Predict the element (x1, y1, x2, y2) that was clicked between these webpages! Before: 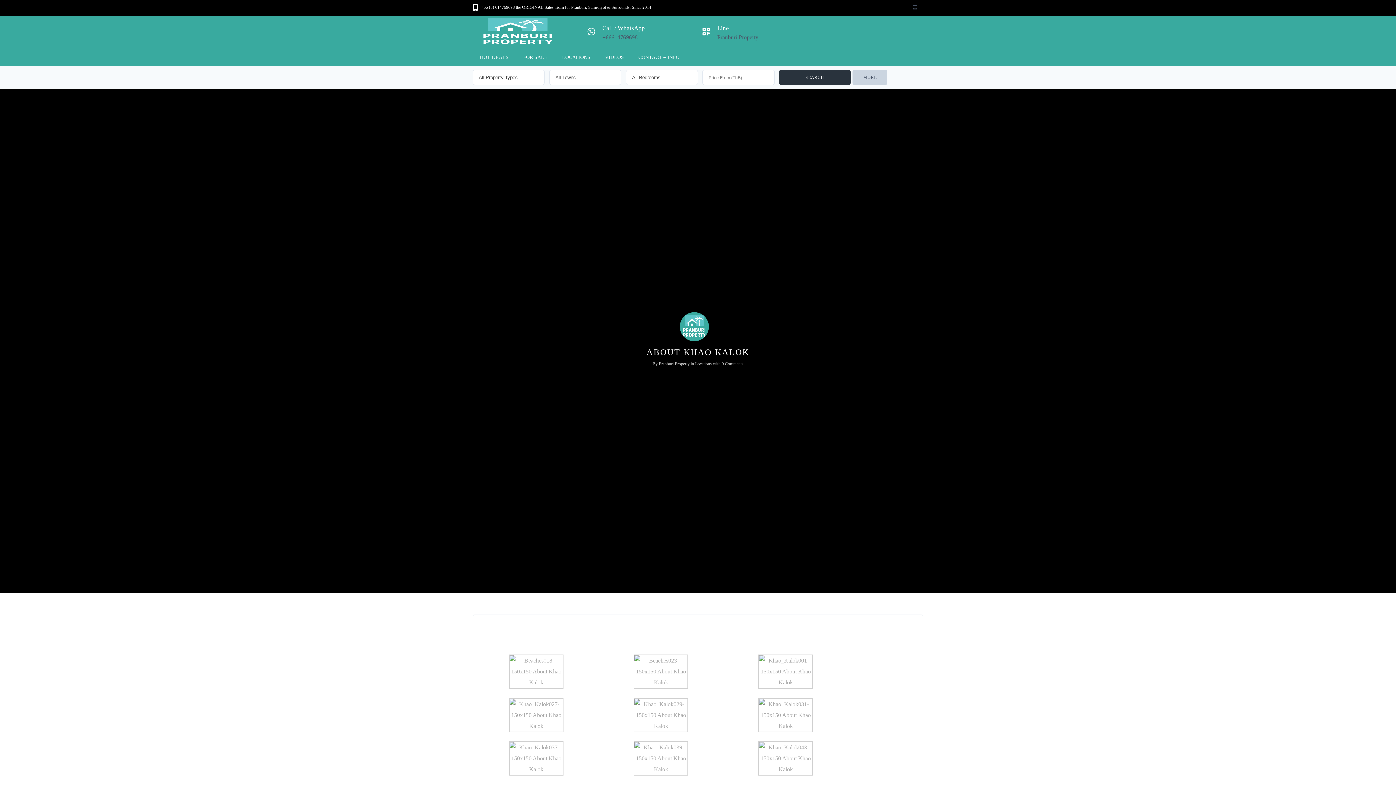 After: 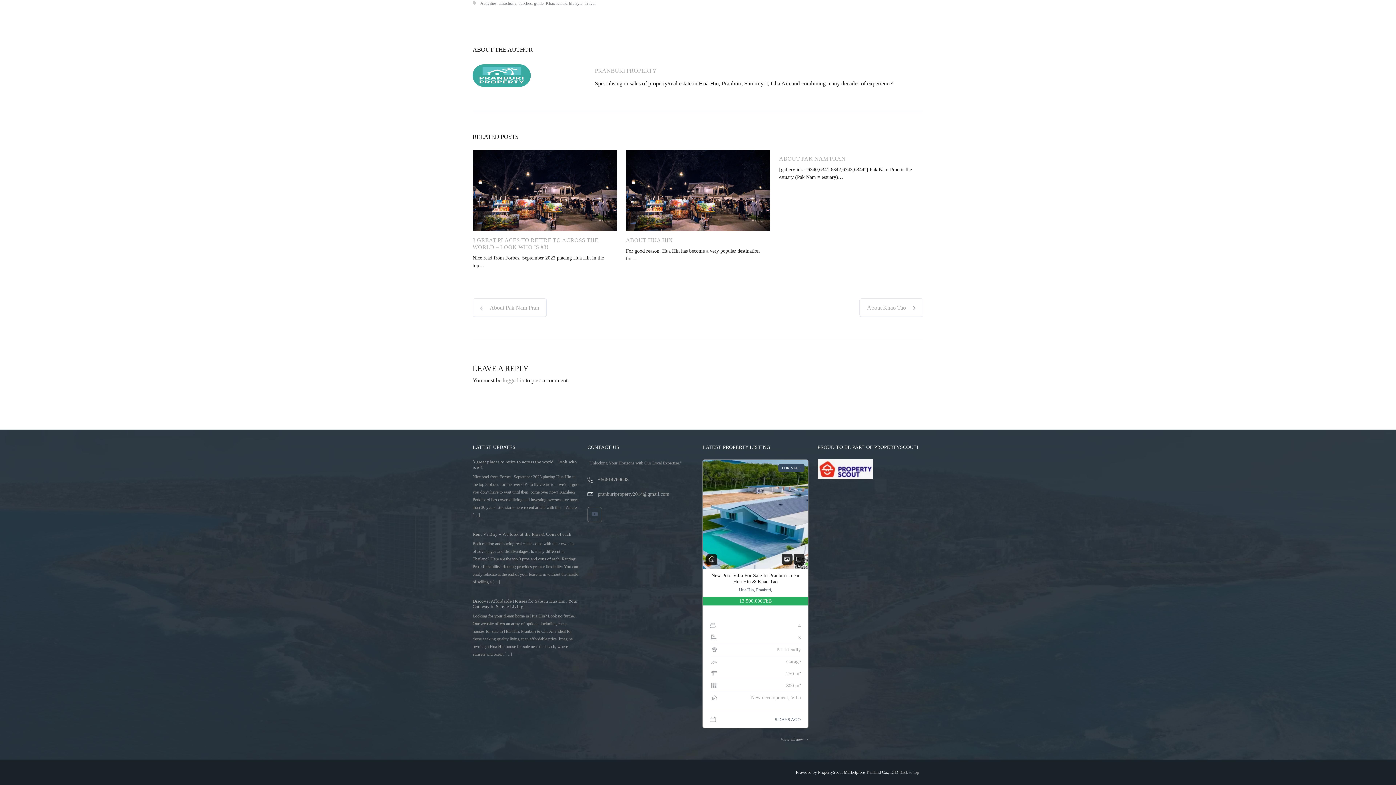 Action: label: 0 Comments bbox: (721, 361, 743, 366)